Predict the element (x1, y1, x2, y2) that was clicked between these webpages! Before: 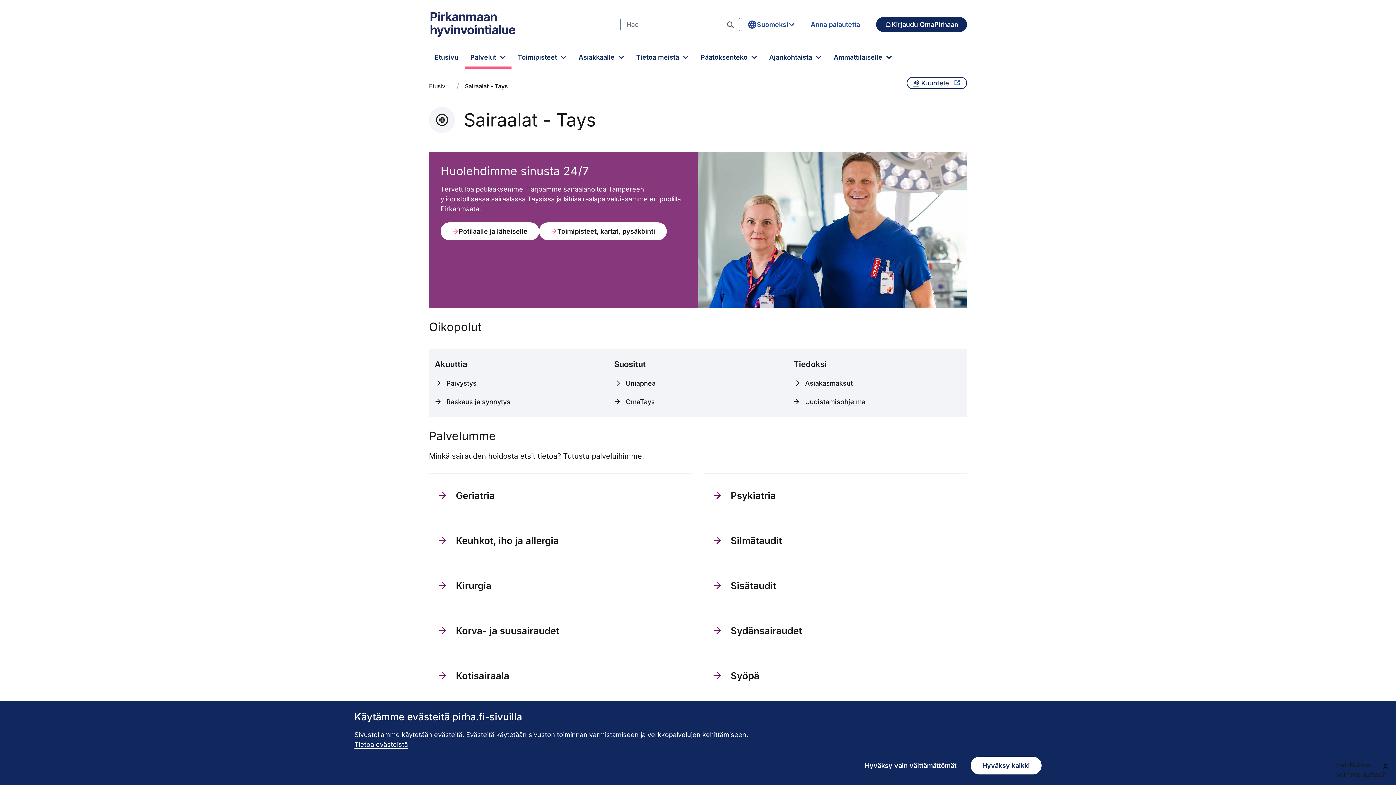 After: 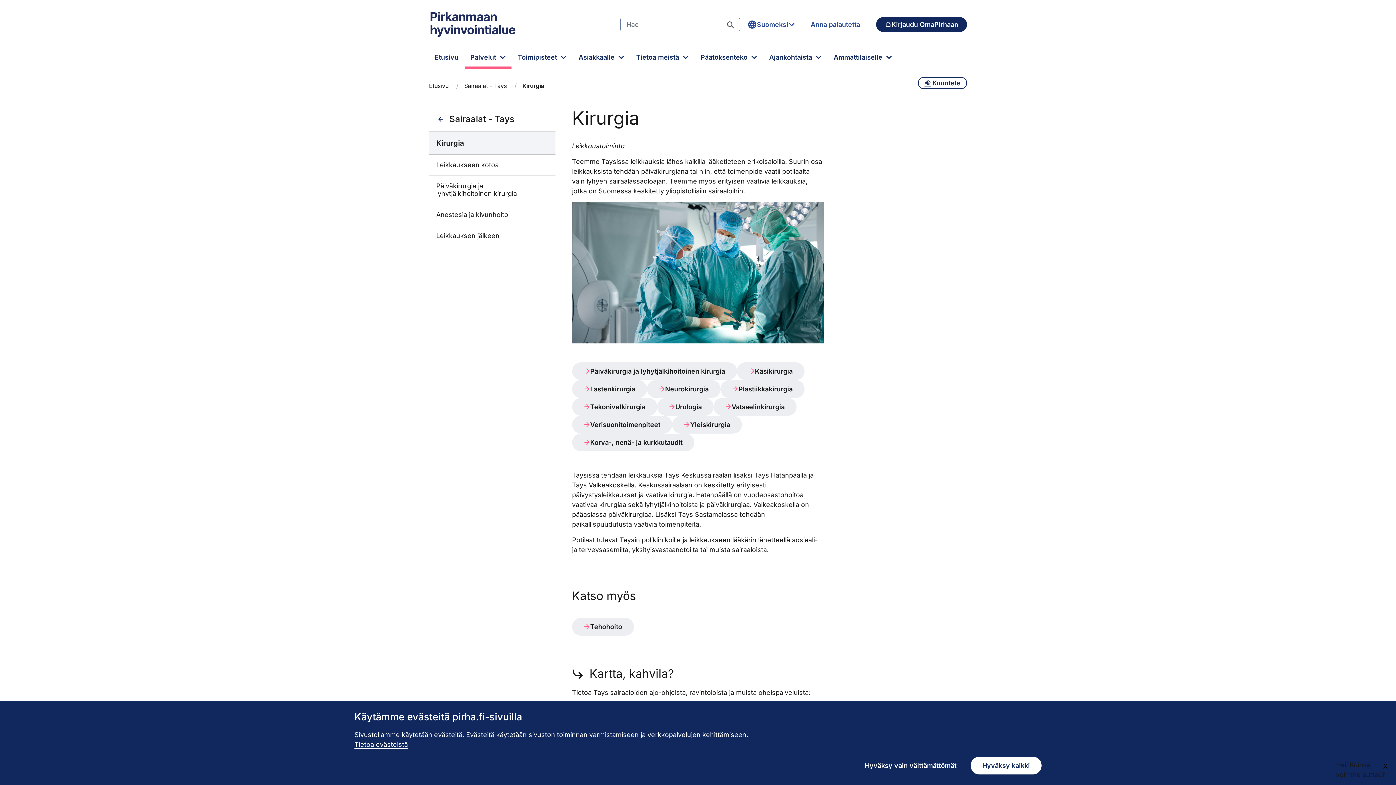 Action: label: Kirurgia bbox: (437, 576, 683, 596)